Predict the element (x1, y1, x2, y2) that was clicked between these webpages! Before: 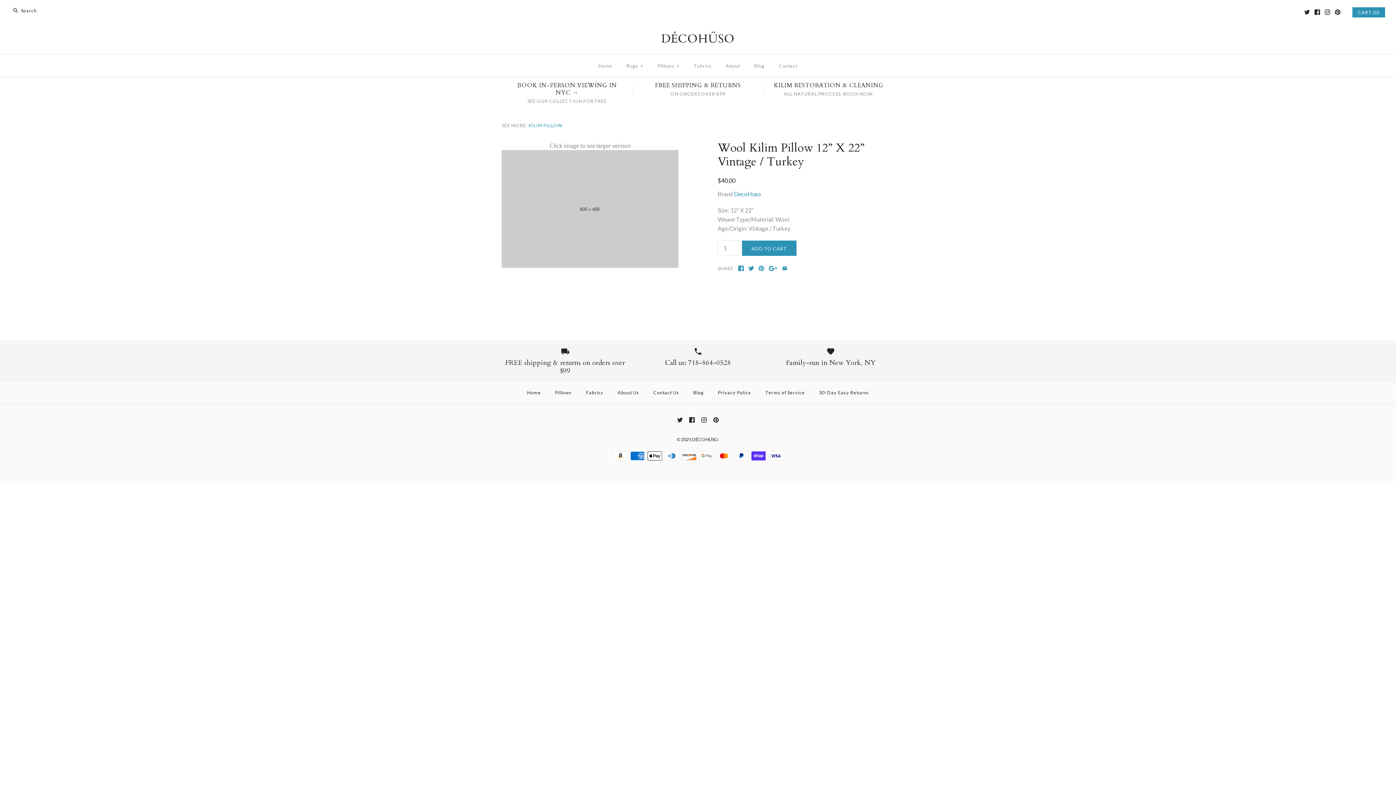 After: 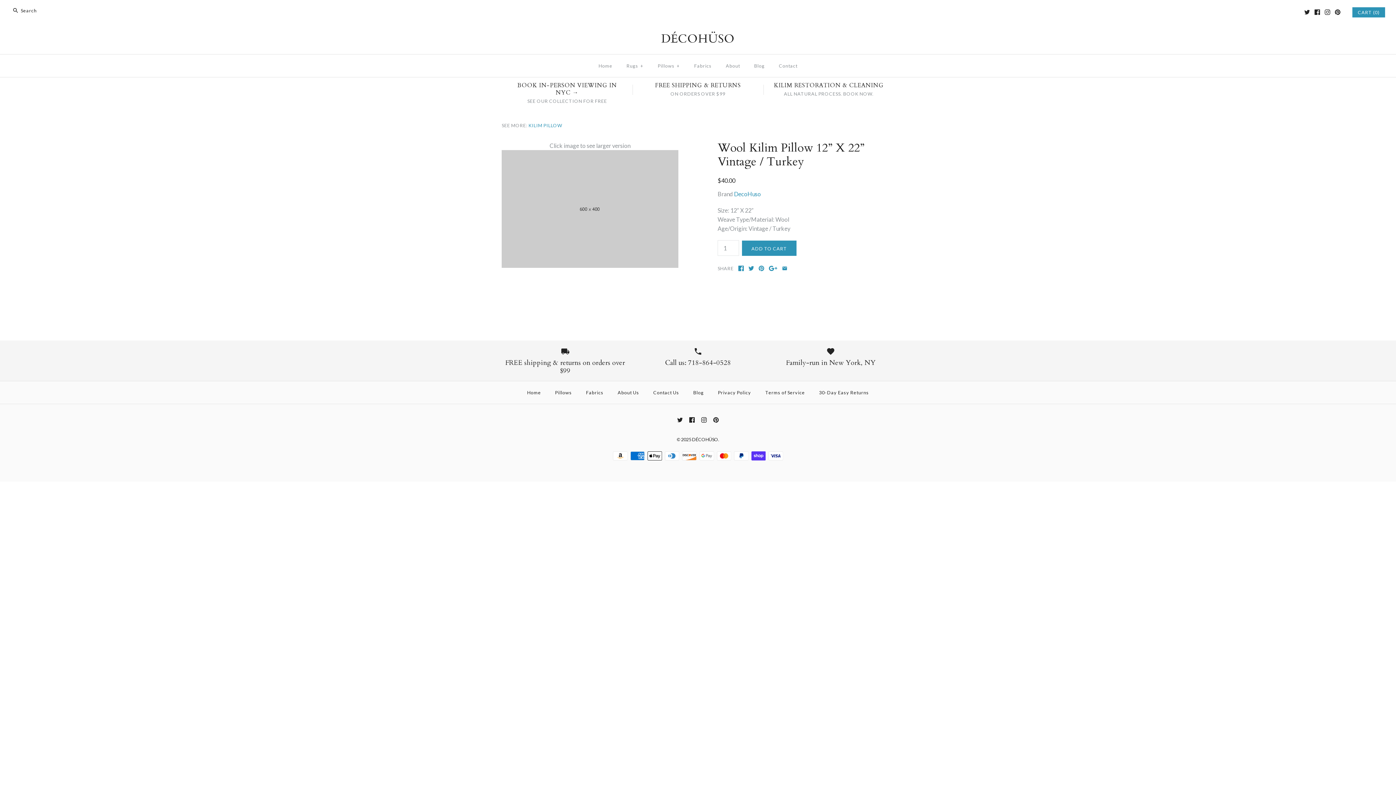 Action: bbox: (1325, 9, 1330, 14)